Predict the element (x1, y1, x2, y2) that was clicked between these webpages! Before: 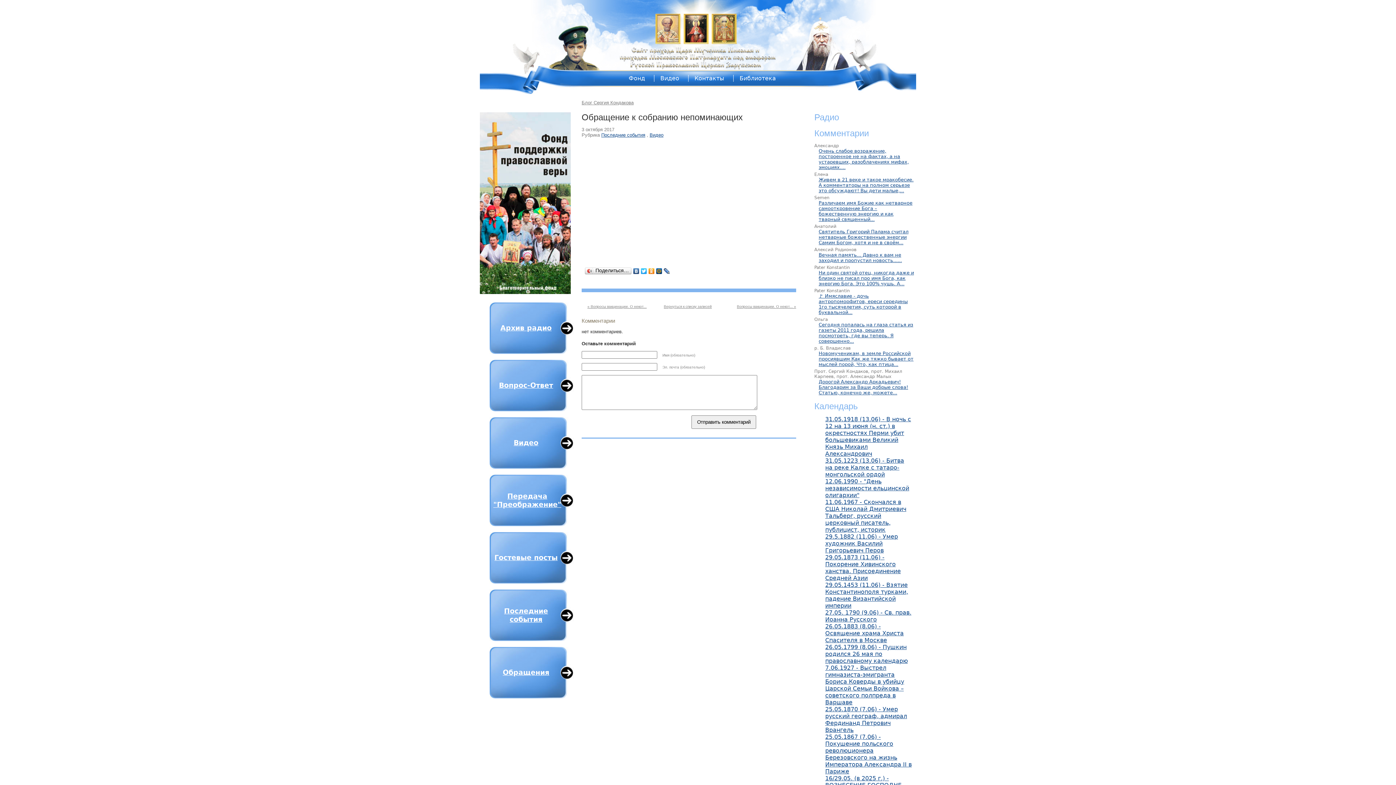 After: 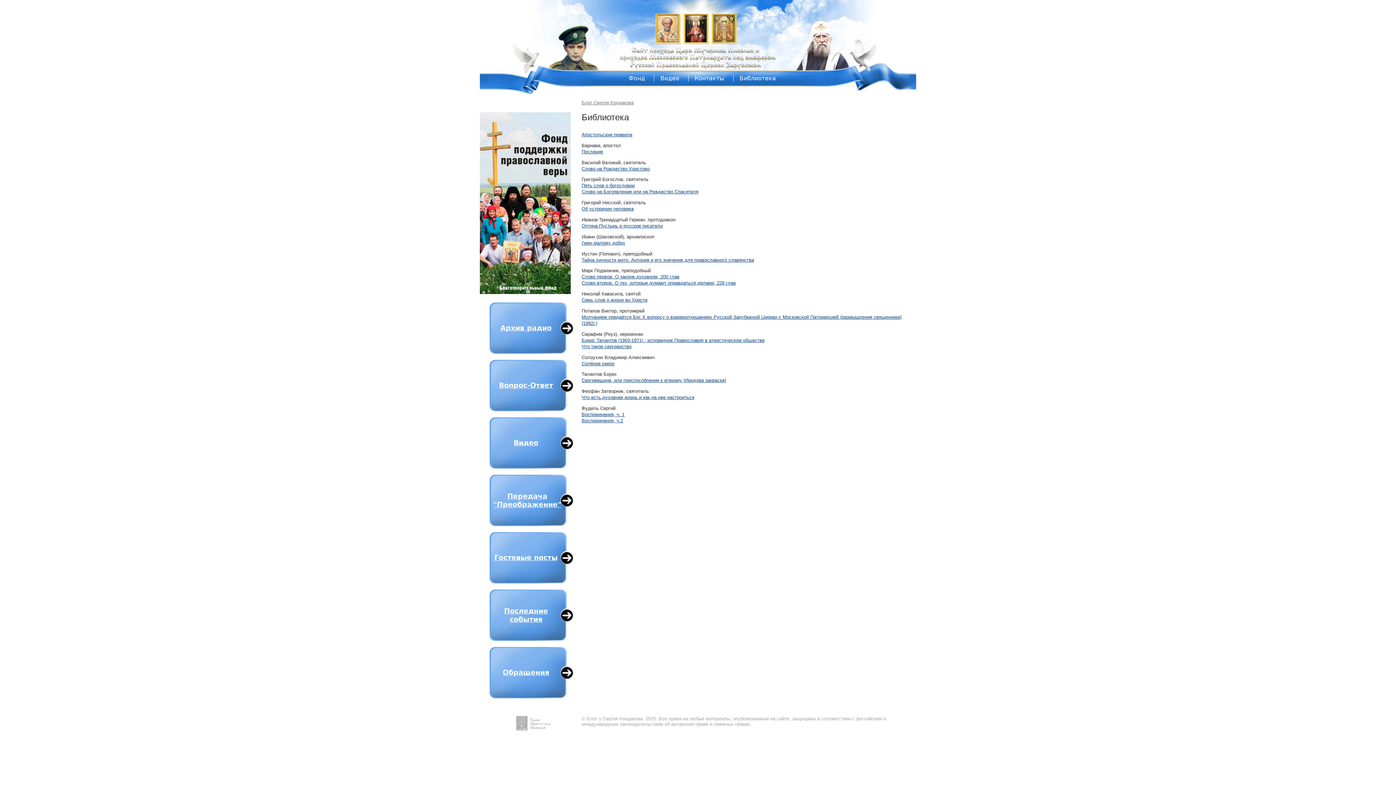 Action: bbox: (733, 75, 783, 81) label: Библиотека